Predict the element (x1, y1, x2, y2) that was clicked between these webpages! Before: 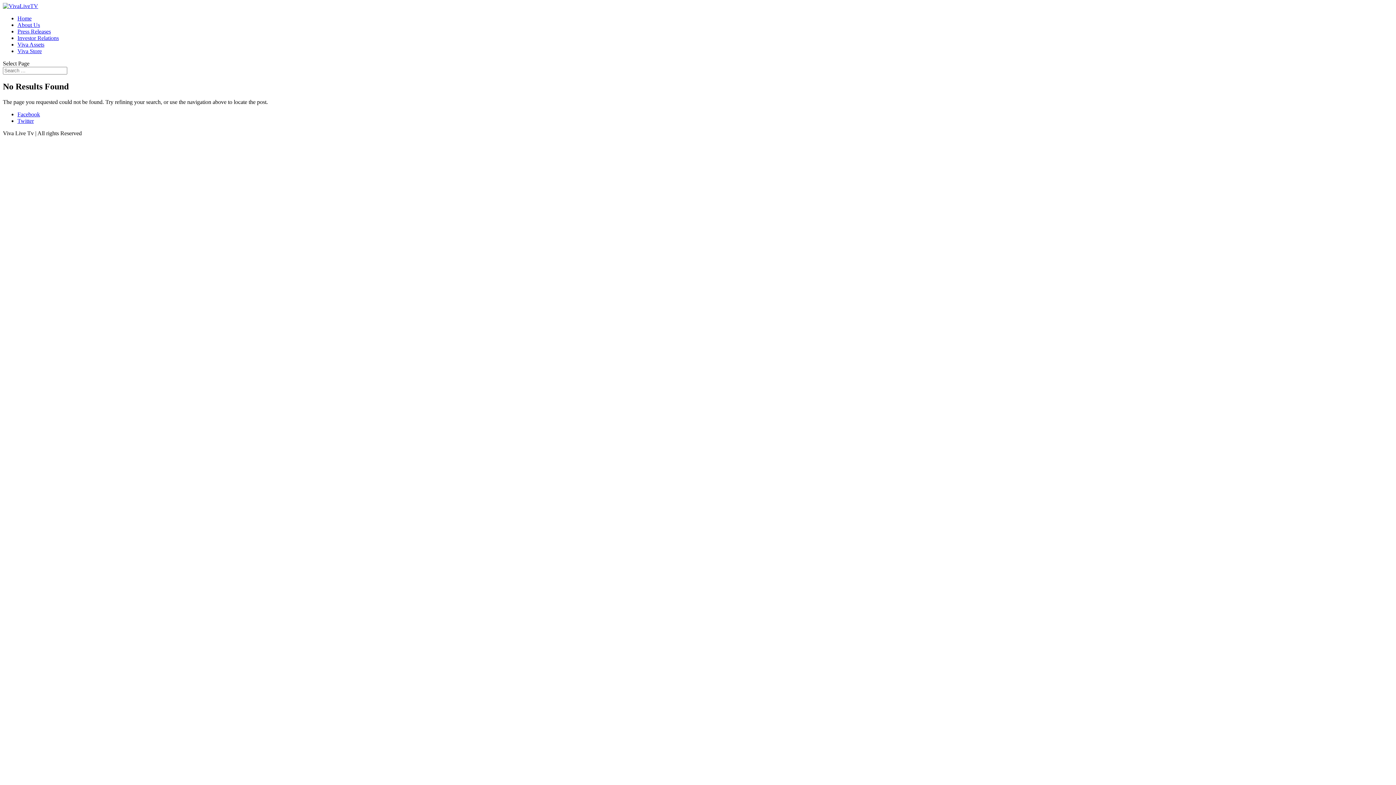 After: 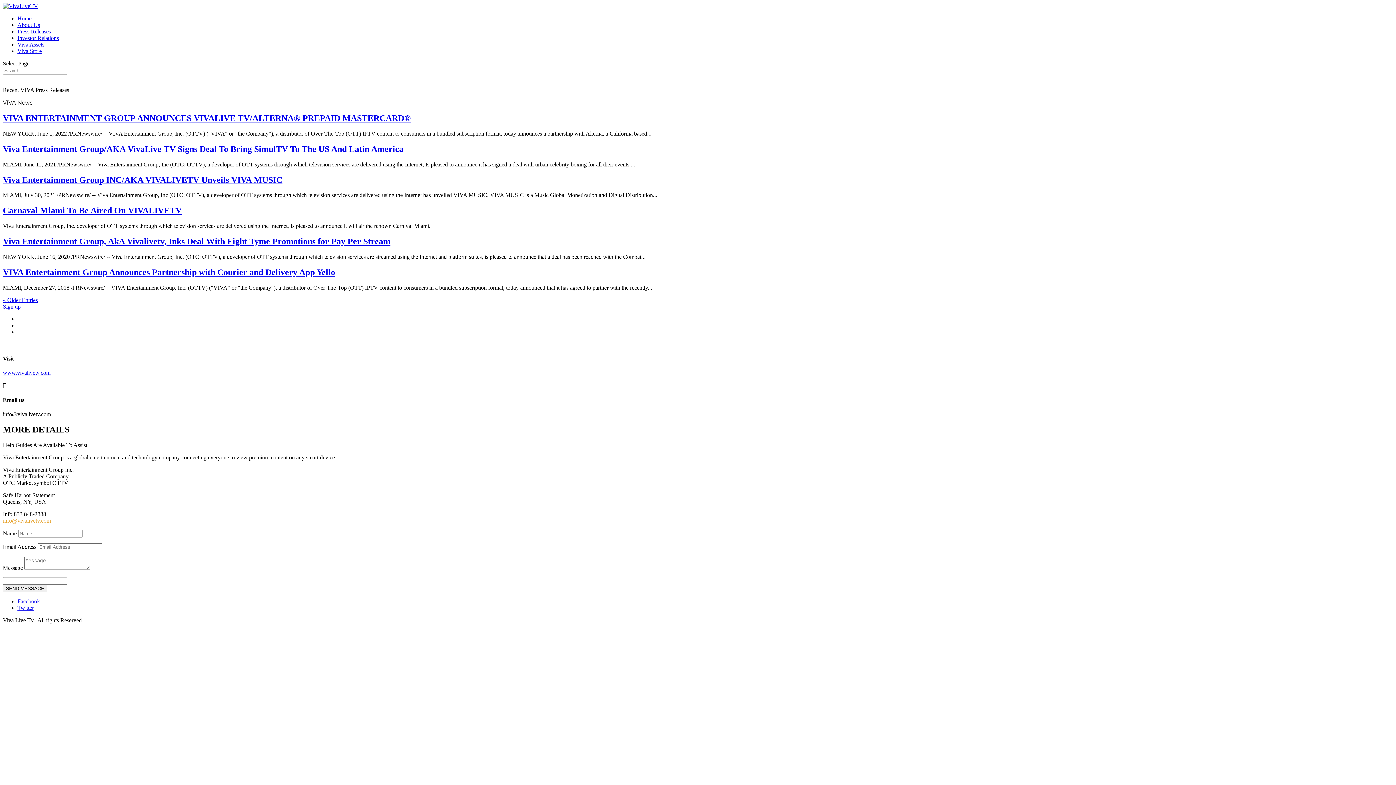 Action: label: Press Releases bbox: (17, 28, 50, 34)